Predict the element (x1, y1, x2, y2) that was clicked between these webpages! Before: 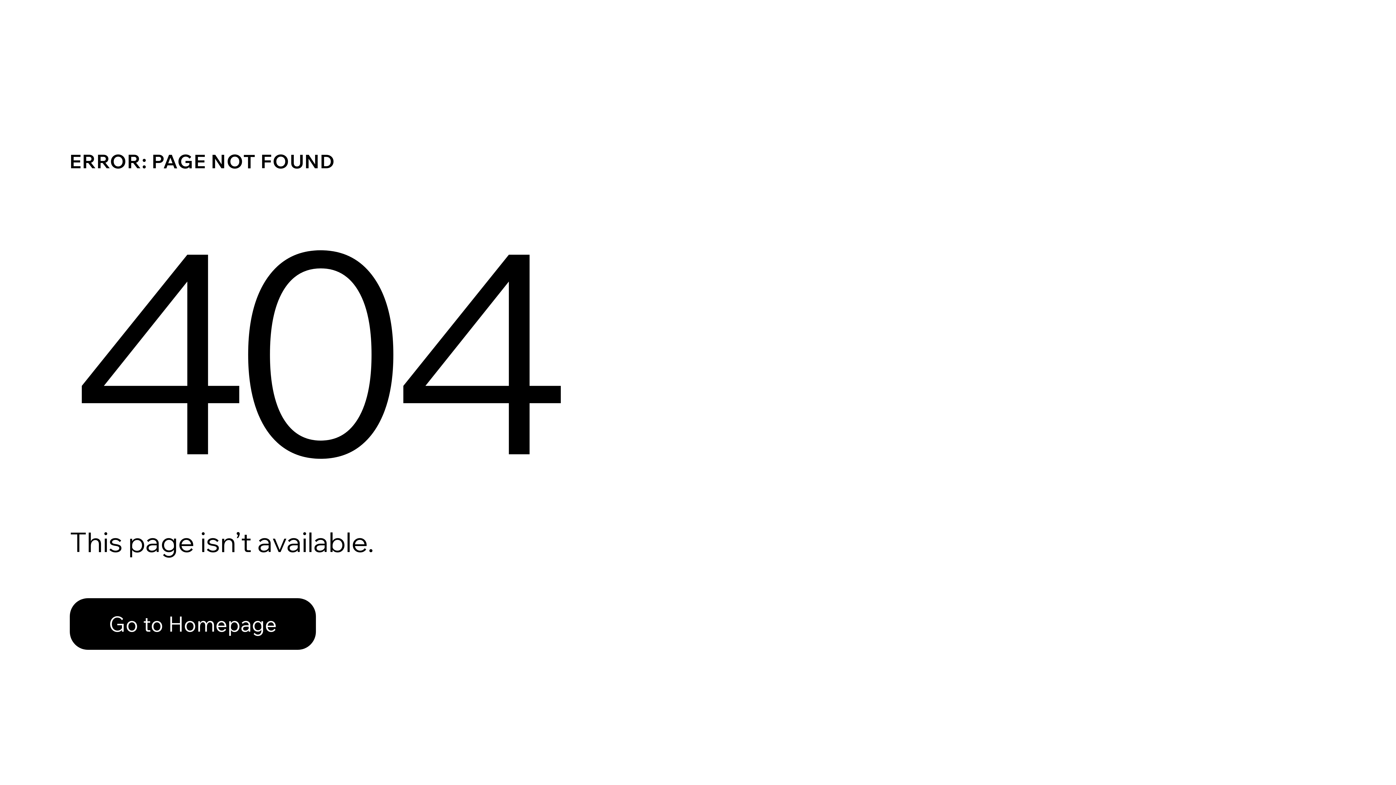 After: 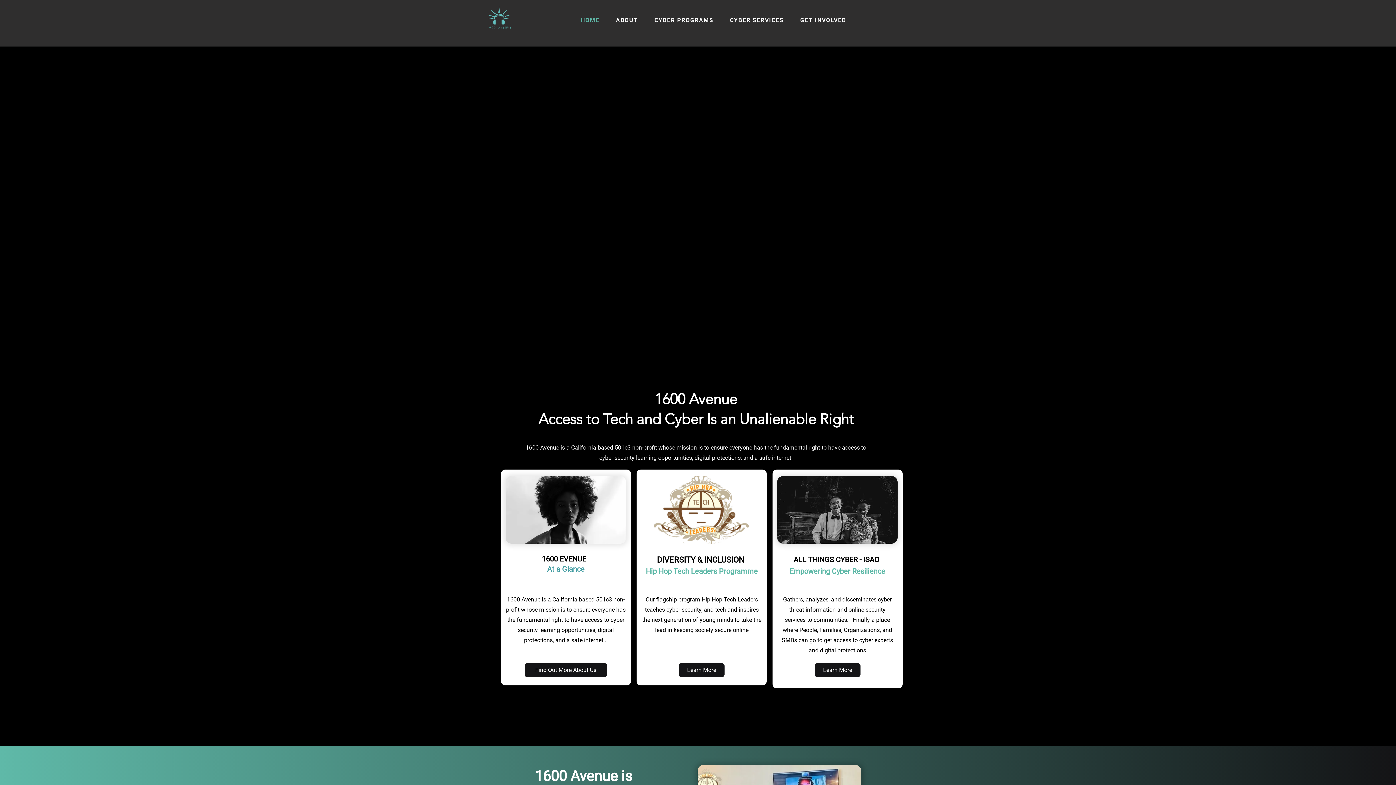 Action: bbox: (69, 582, 768, 659) label: Go to Homepage